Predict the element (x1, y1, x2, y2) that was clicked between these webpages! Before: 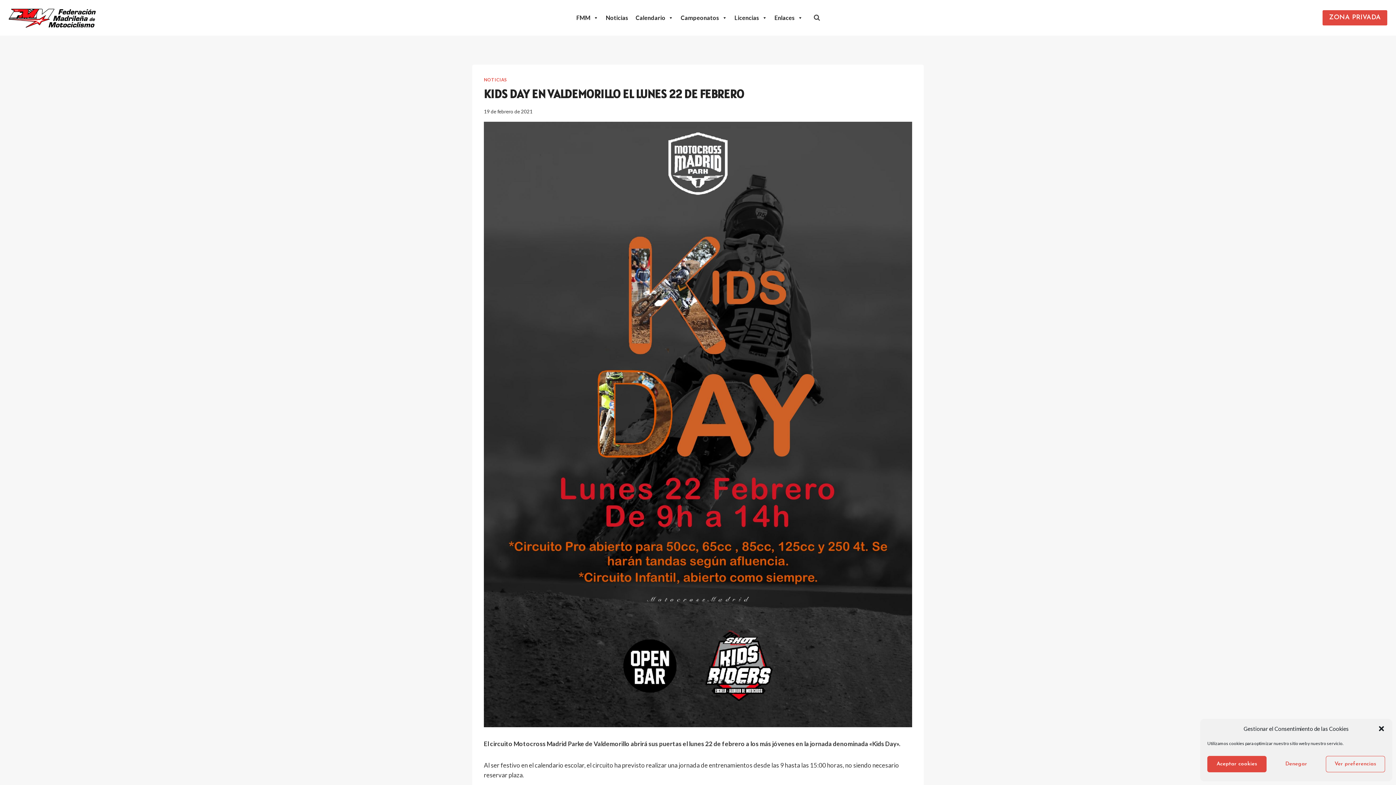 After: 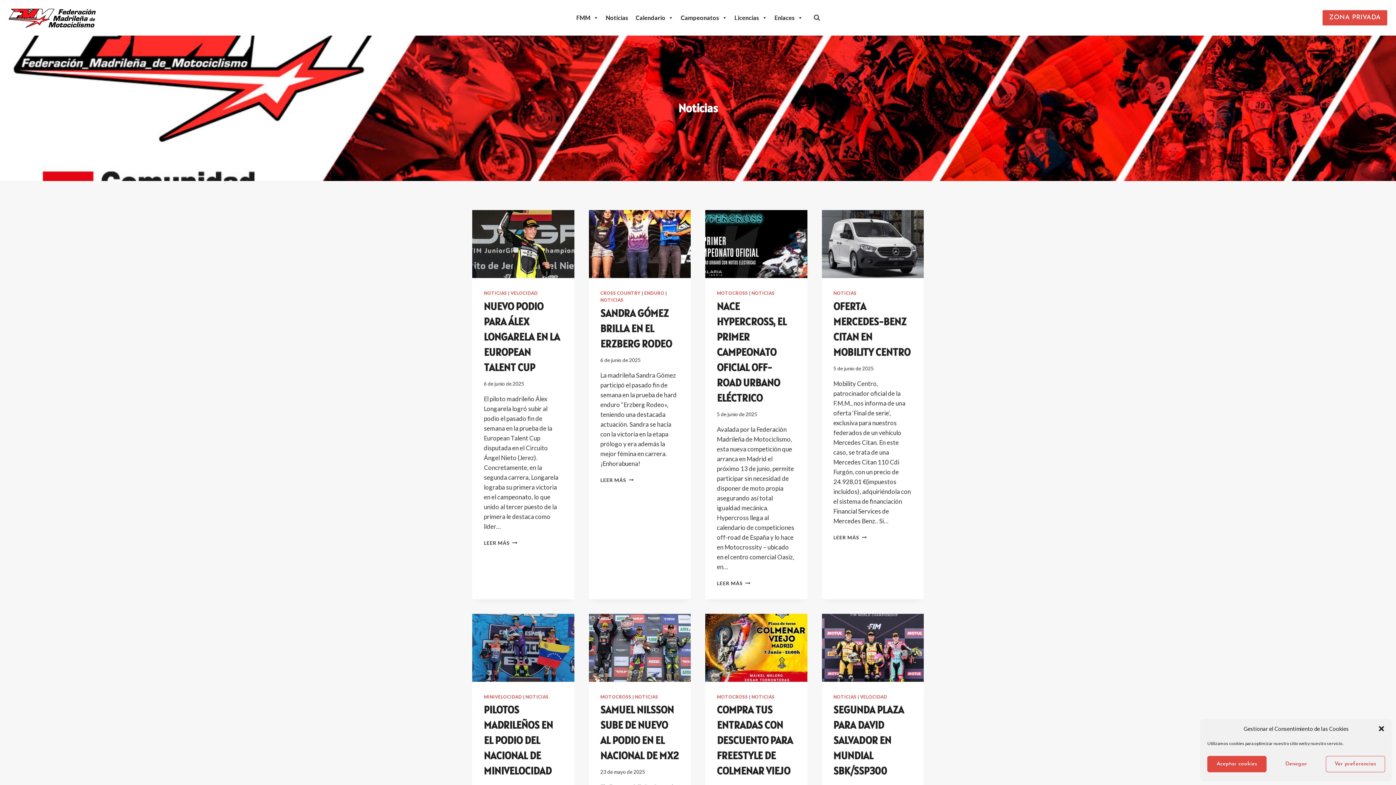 Action: label: NOTICIAS bbox: (484, 77, 507, 82)